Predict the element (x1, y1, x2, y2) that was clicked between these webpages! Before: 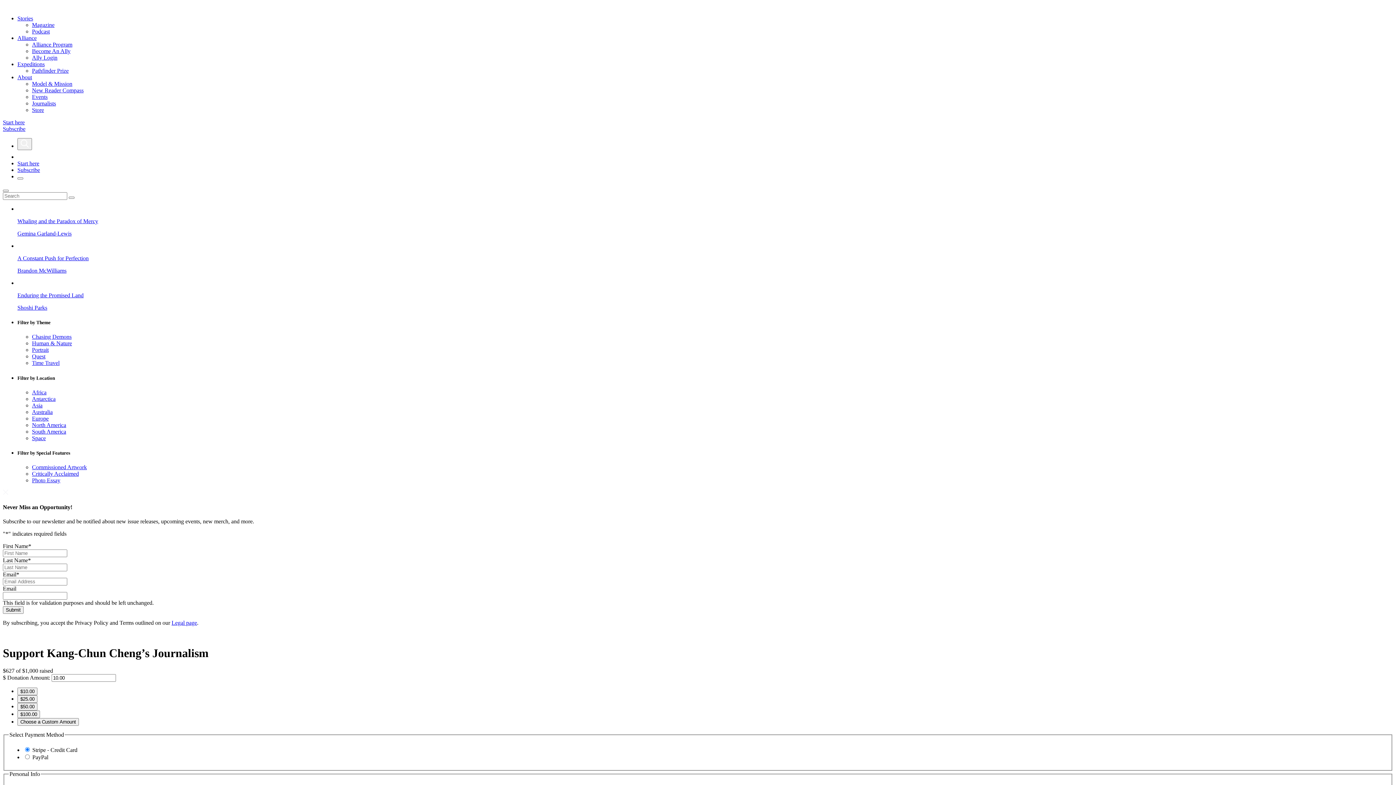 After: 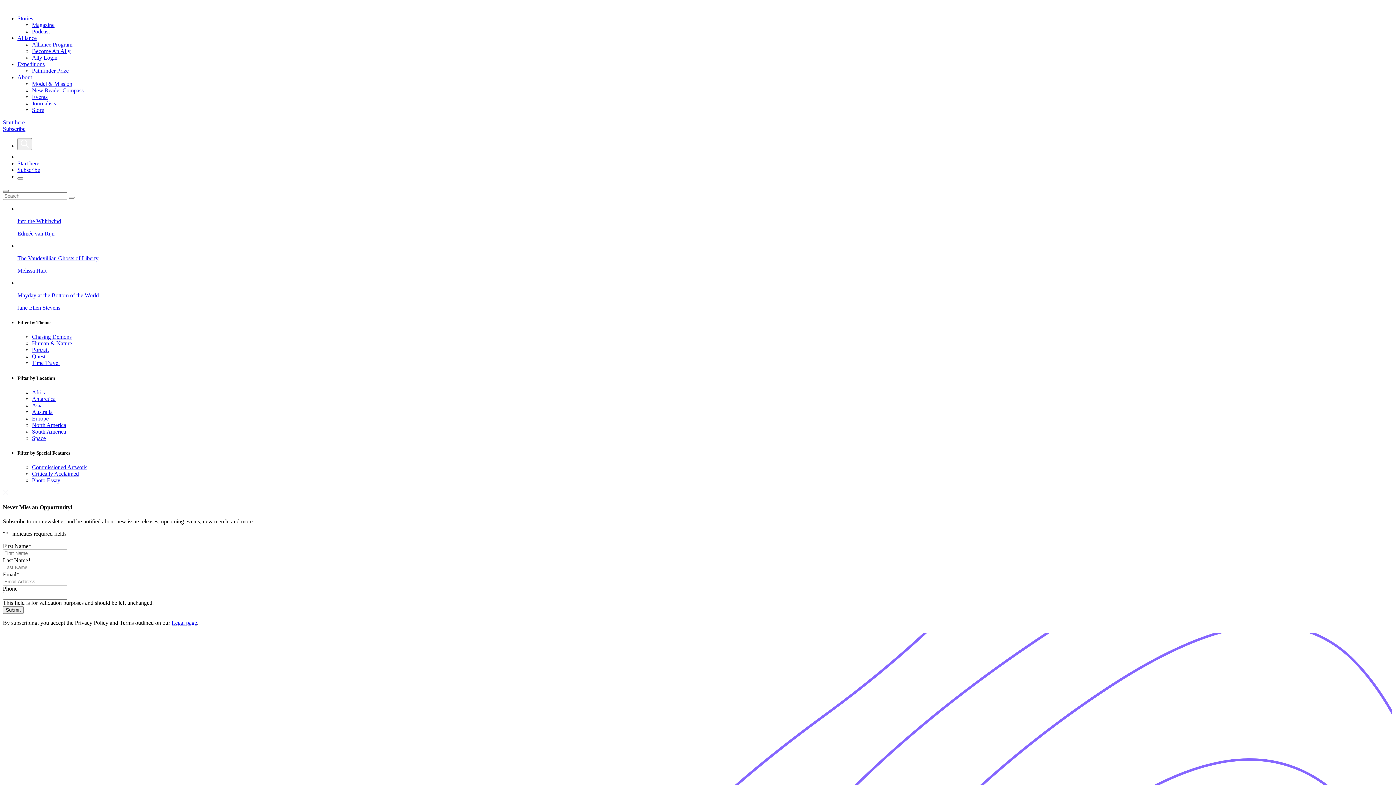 Action: label: Europe bbox: (32, 415, 48, 421)